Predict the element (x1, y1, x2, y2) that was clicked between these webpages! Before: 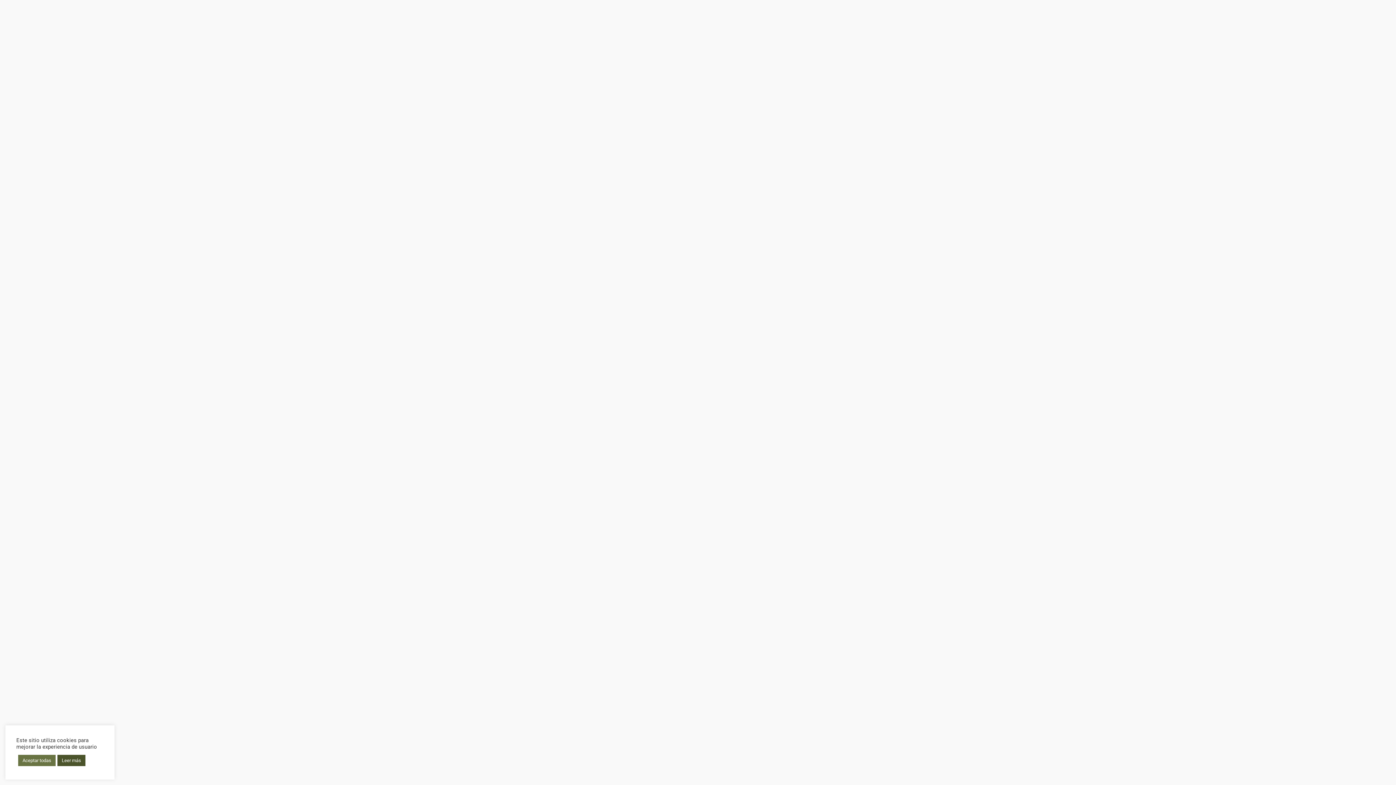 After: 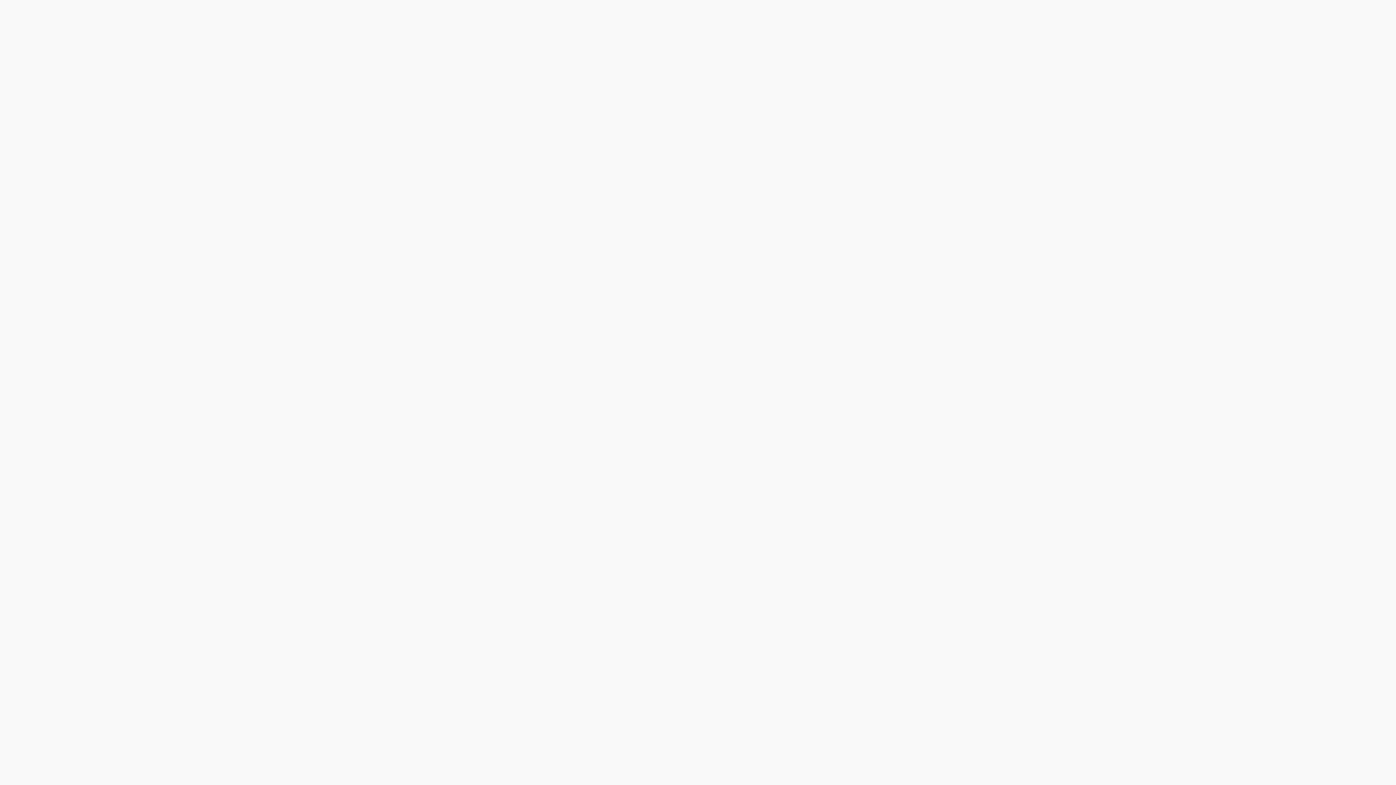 Action: bbox: (18, 755, 55, 766) label: Aceptar todas